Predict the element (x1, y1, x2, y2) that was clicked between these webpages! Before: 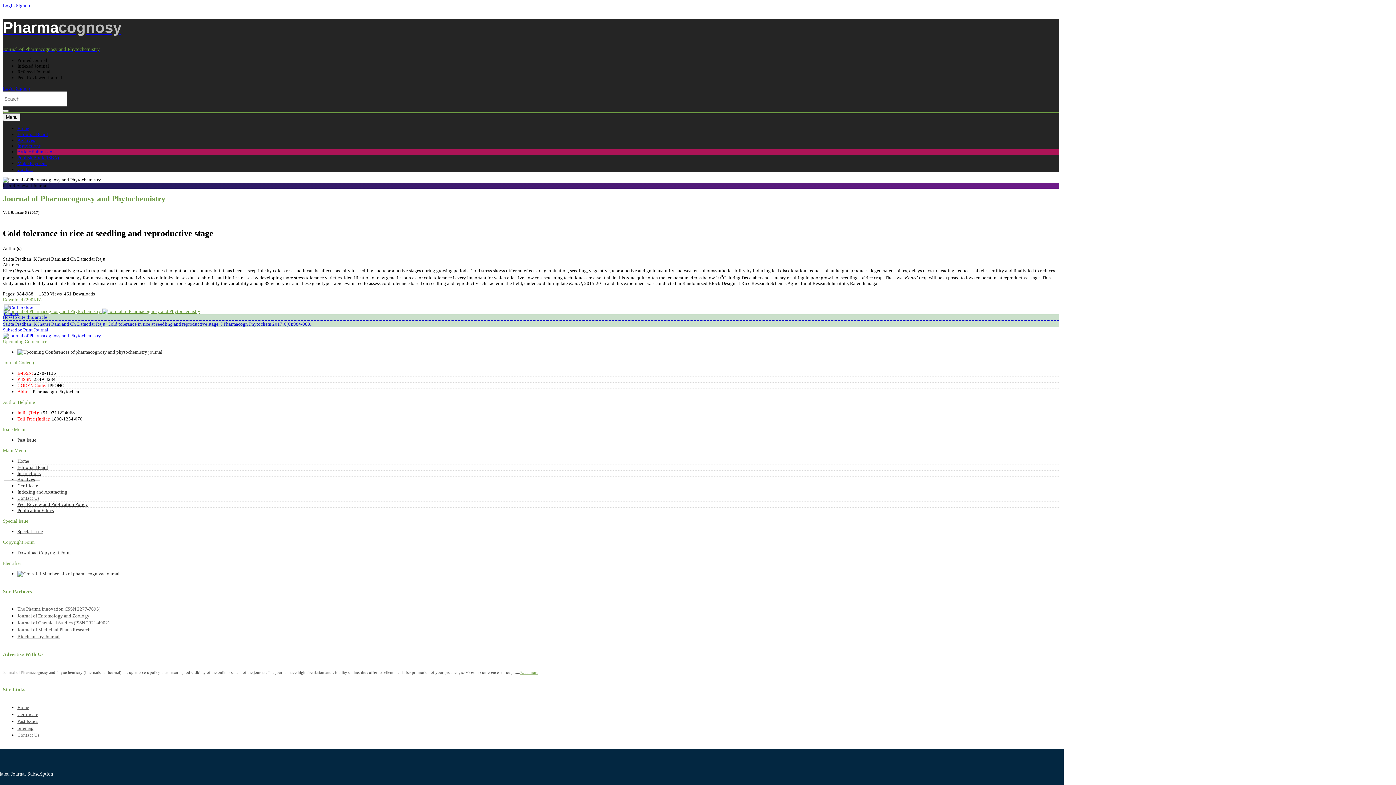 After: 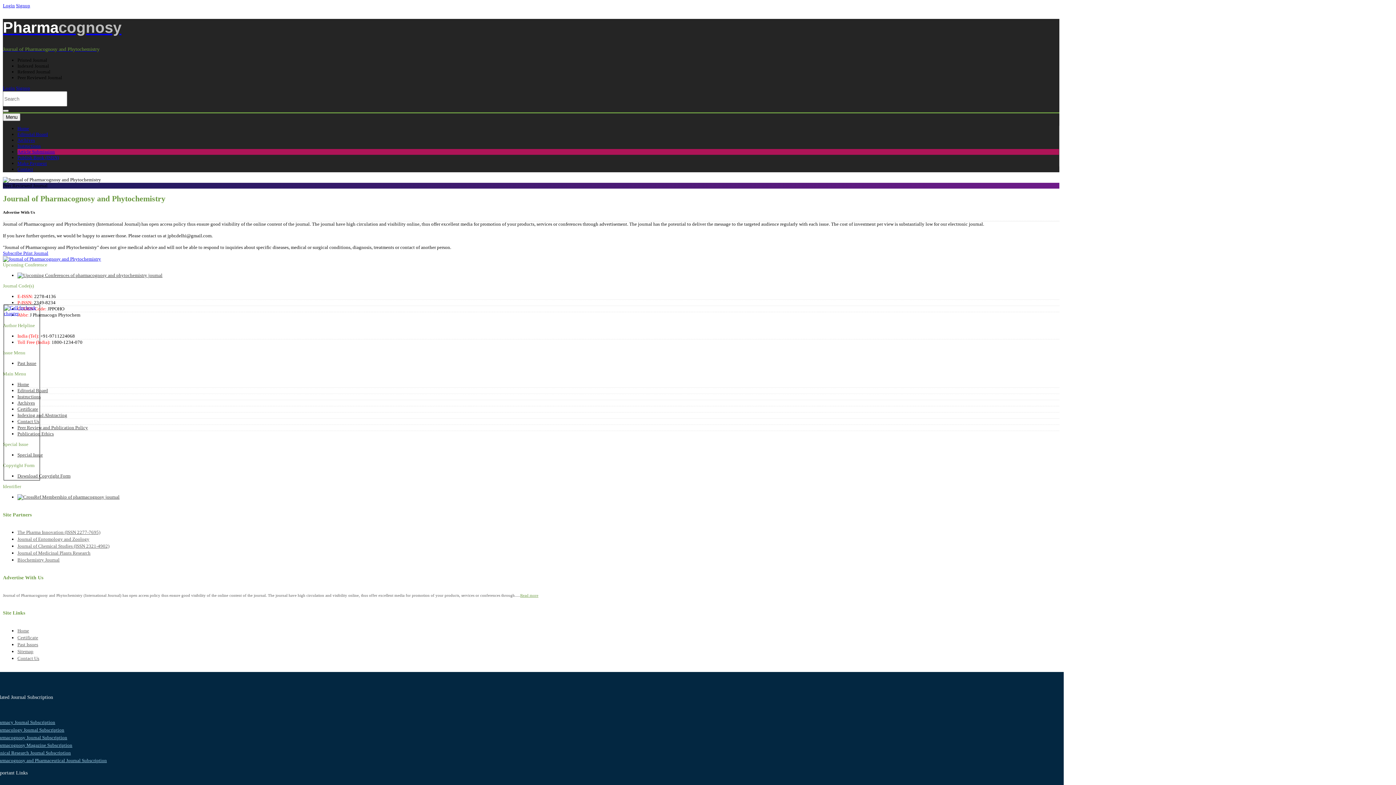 Action: bbox: (520, 670, 538, 674) label: Read more